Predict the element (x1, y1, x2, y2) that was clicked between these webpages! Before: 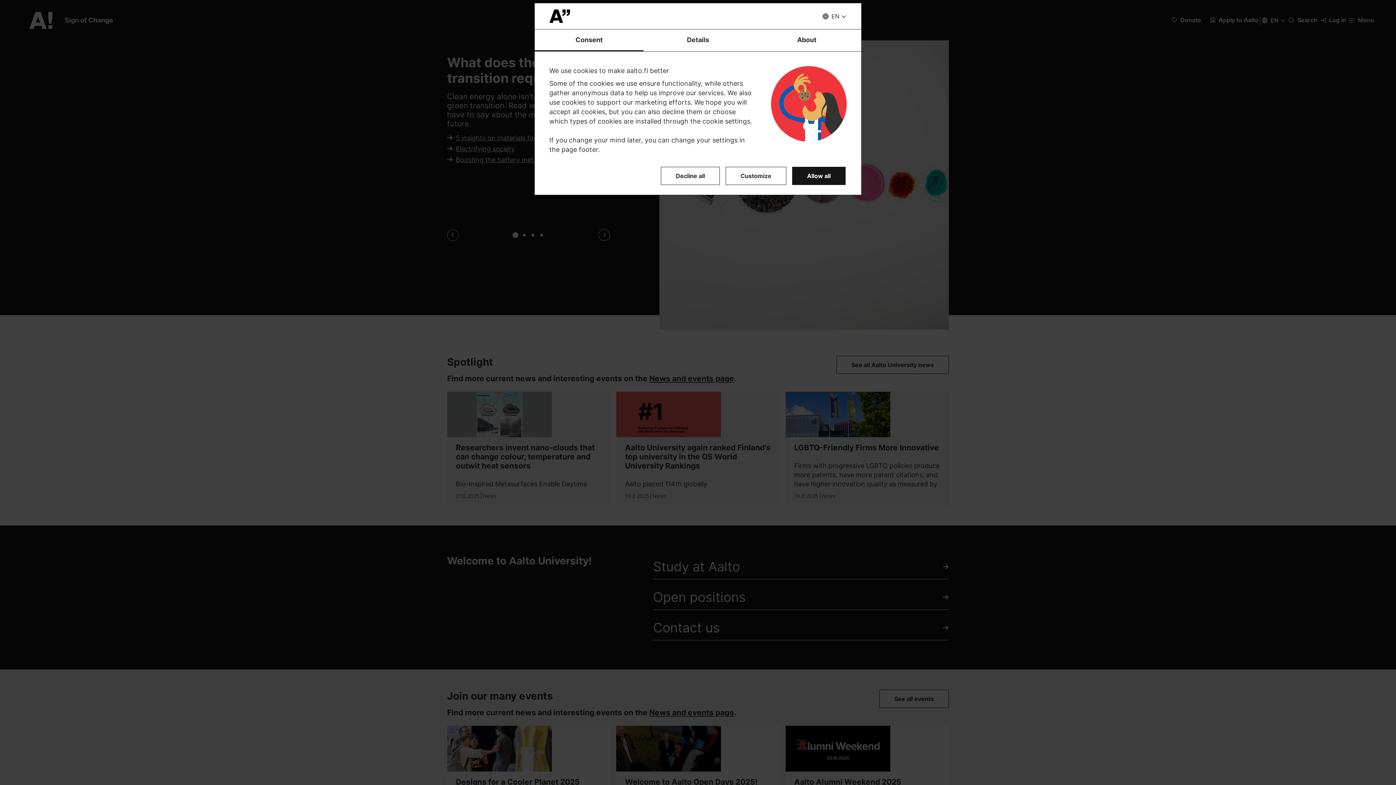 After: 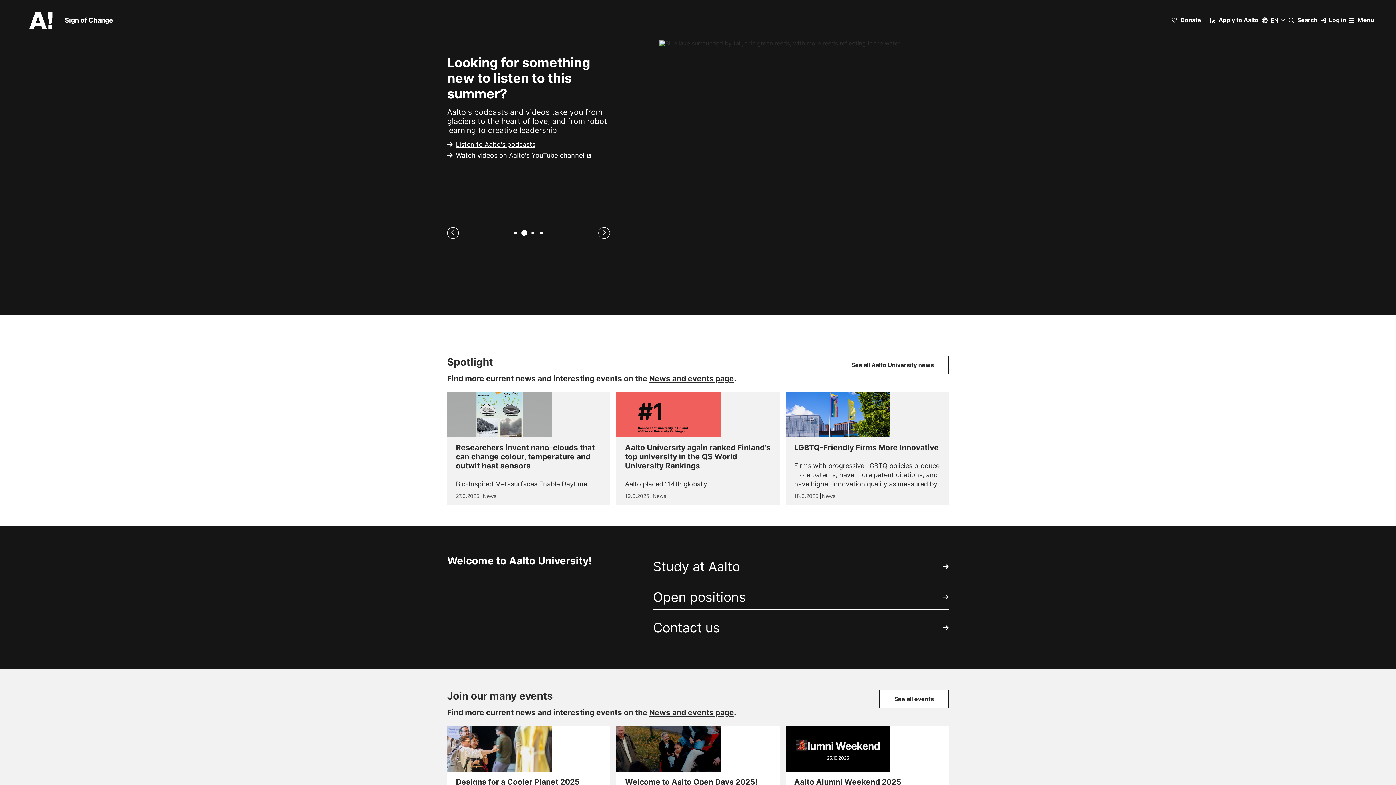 Action: label: Allow all bbox: (792, 166, 845, 185)